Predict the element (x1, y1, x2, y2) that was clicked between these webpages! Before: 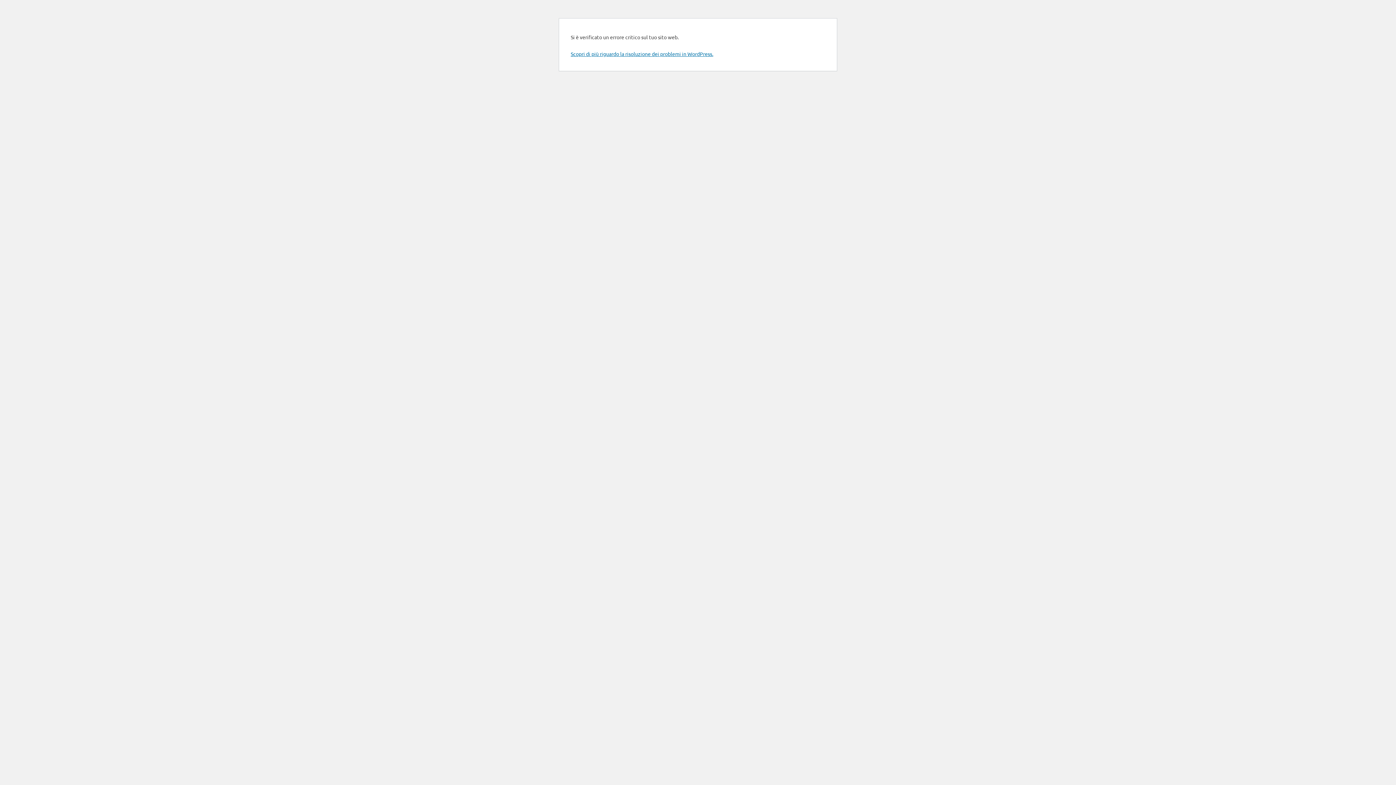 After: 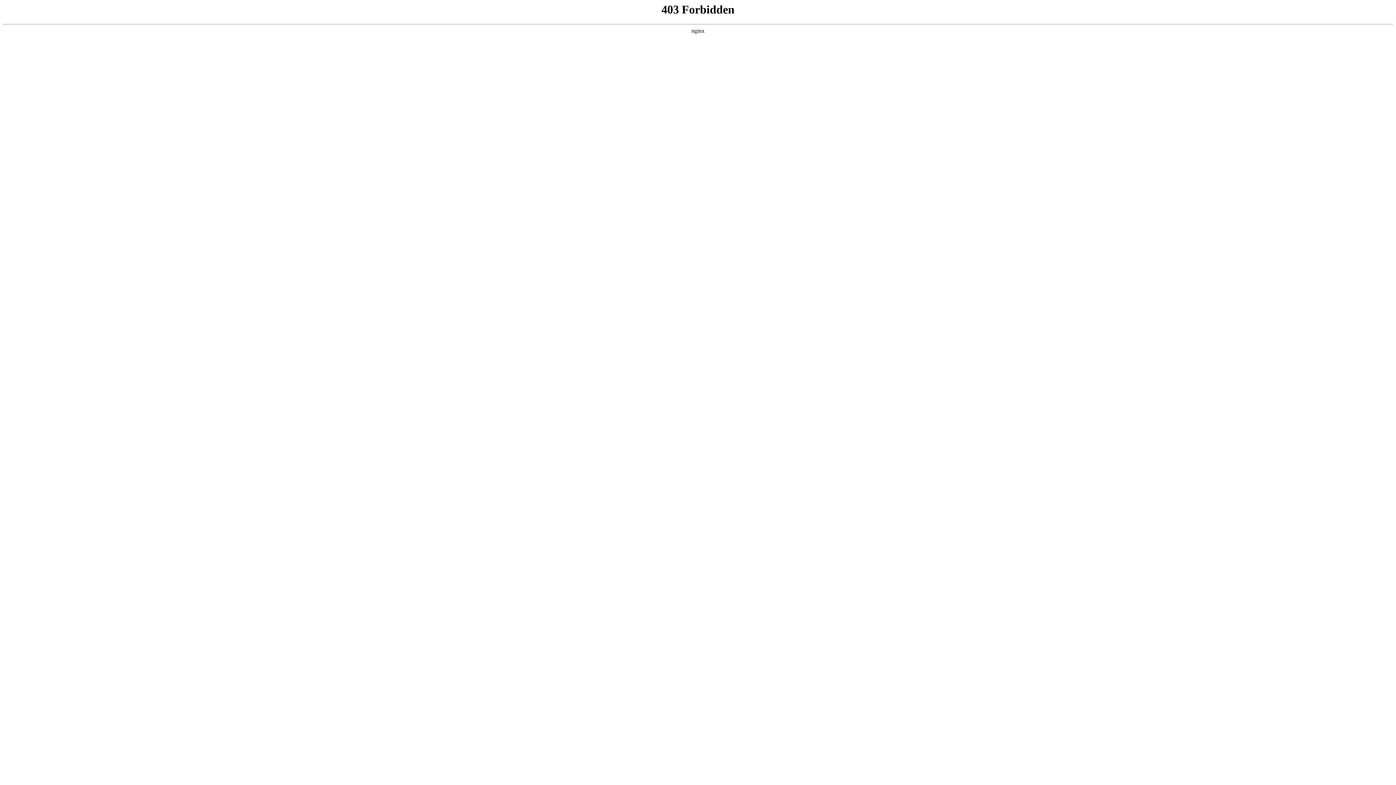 Action: bbox: (570, 50, 713, 57) label: Scopri di più riguardo la risoluzione dei problemi in WordPress.